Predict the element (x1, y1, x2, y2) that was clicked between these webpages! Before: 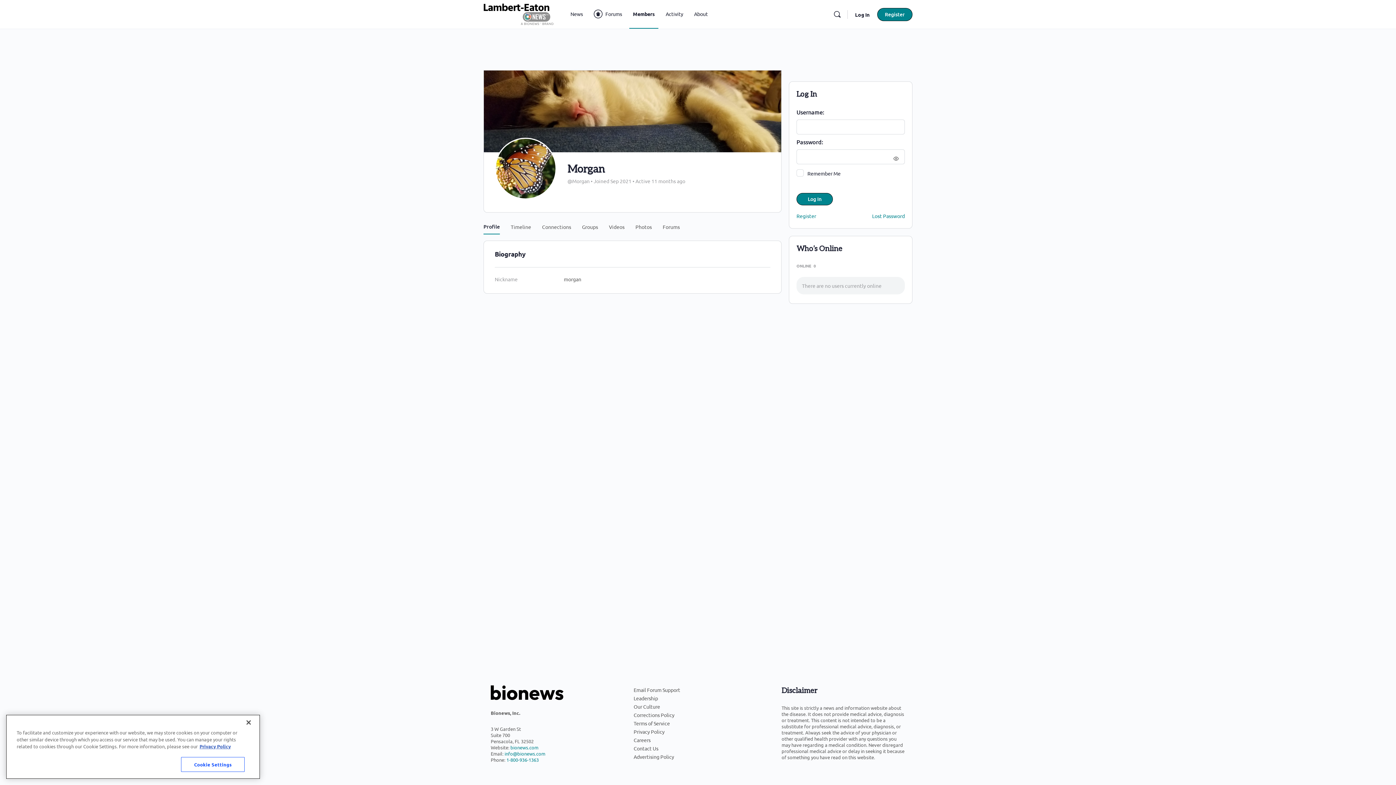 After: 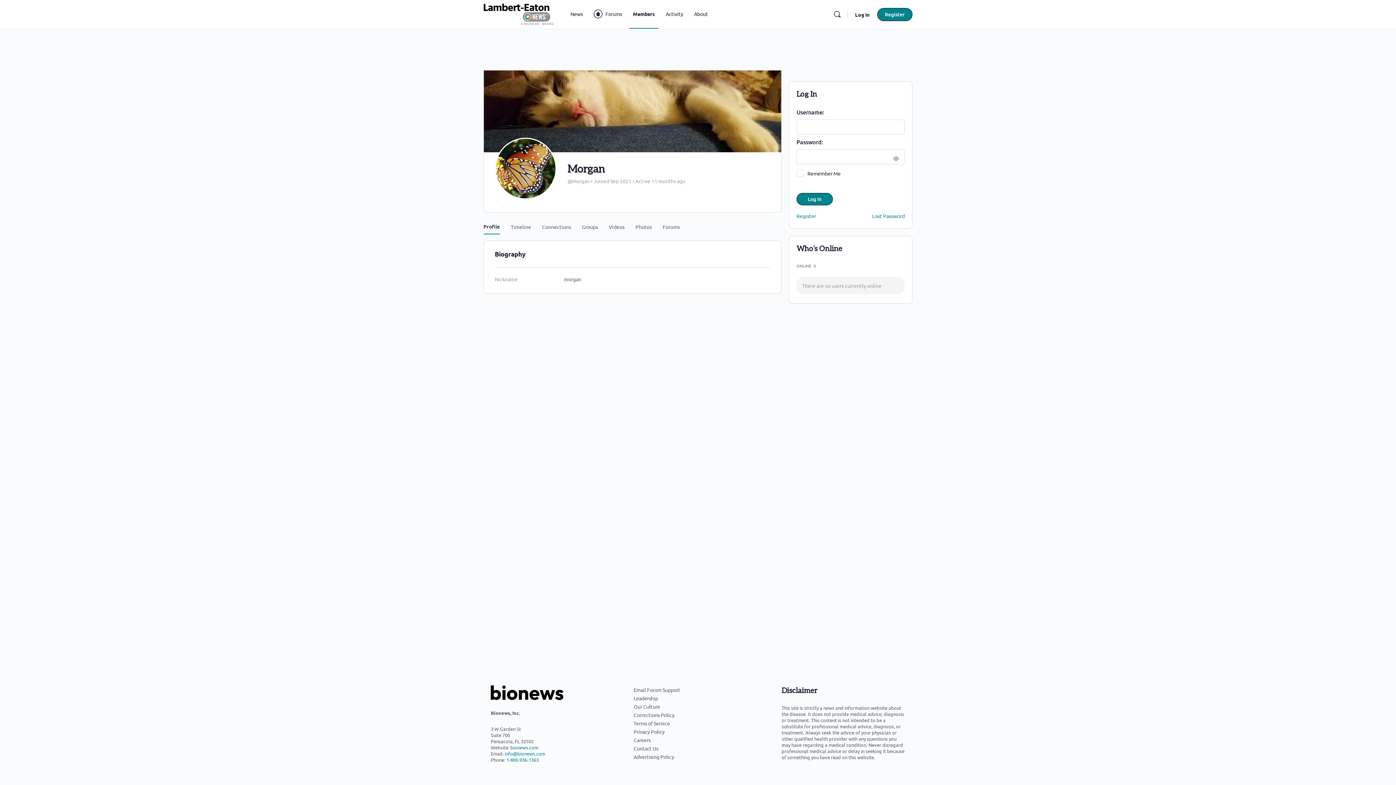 Action: label: 1-800-936-1363 bbox: (506, 757, 538, 763)